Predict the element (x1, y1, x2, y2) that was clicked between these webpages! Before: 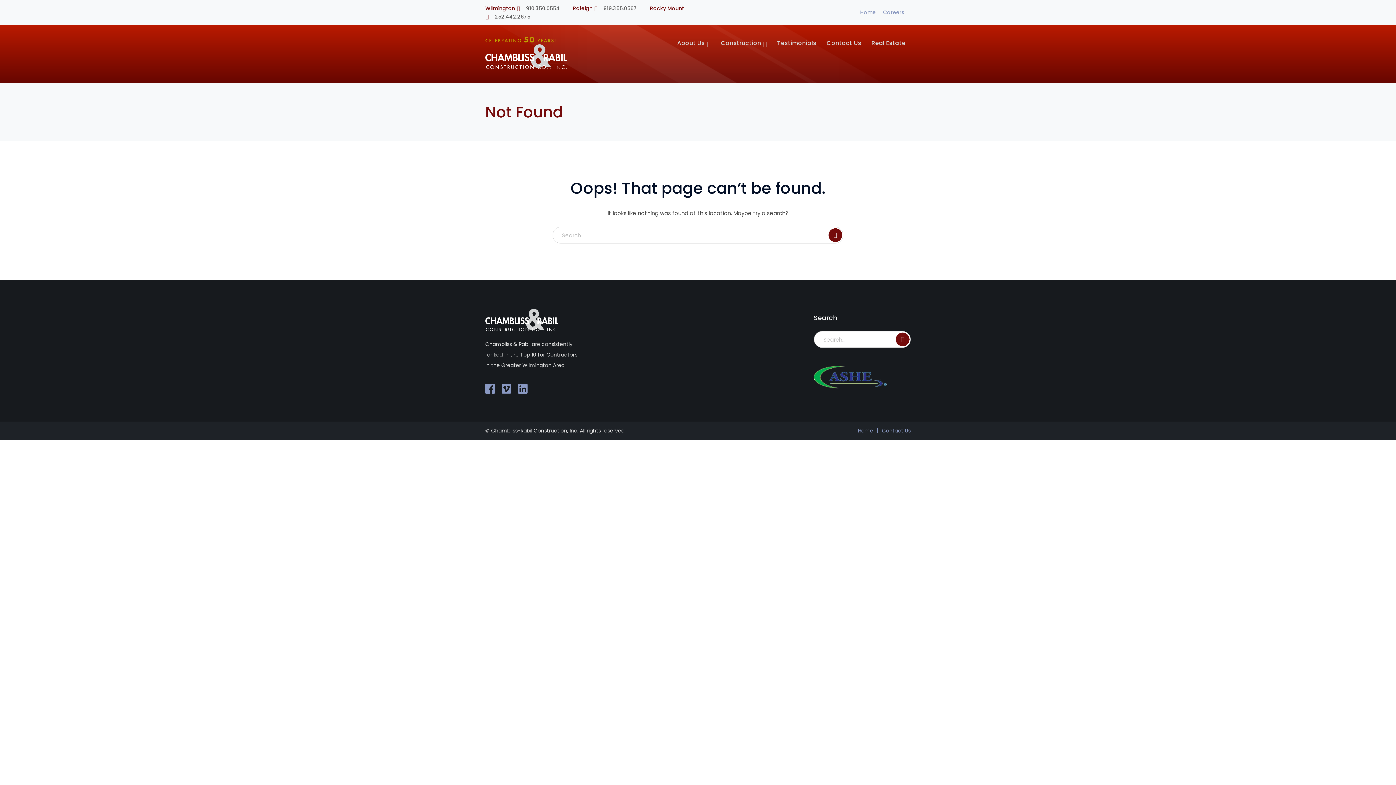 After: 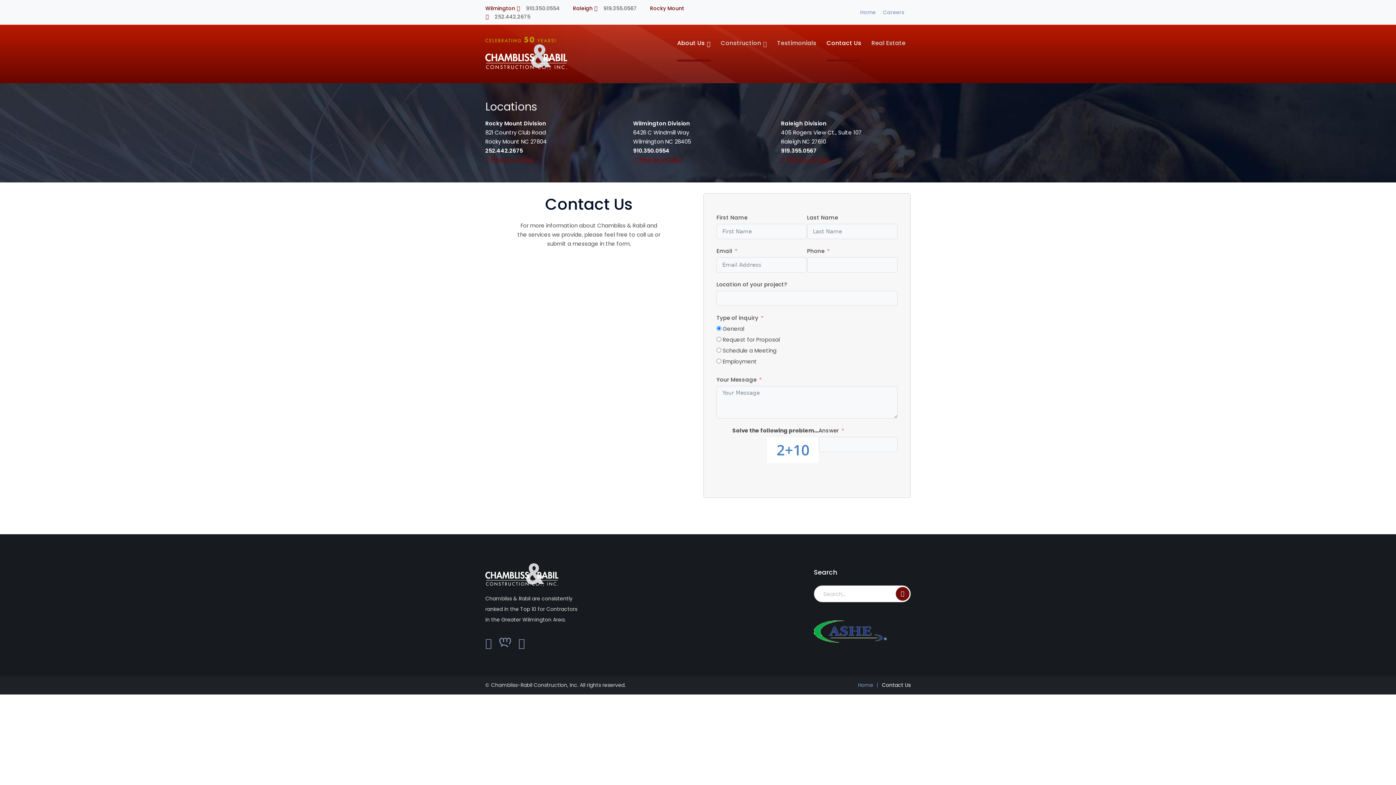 Action: label: Contact Us bbox: (826, 25, 861, 61)